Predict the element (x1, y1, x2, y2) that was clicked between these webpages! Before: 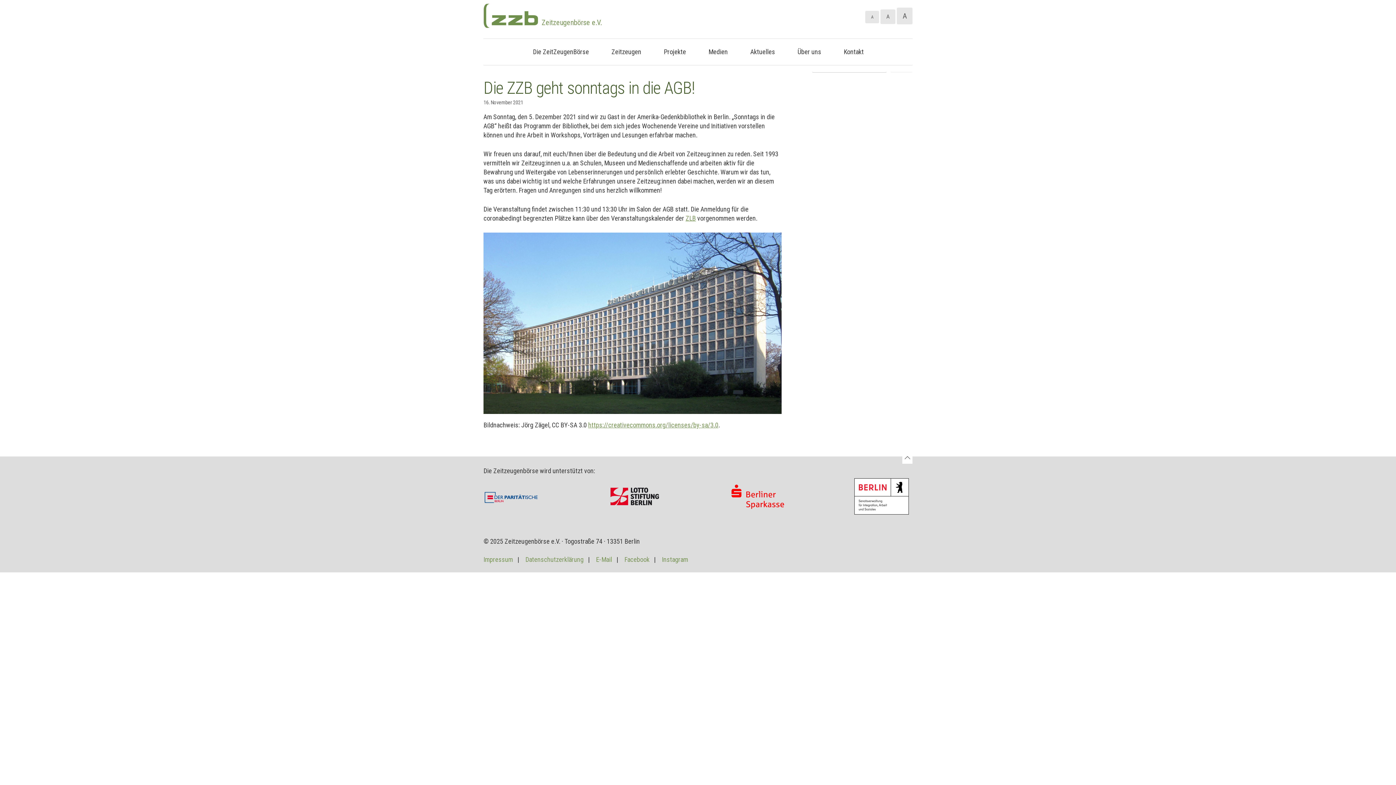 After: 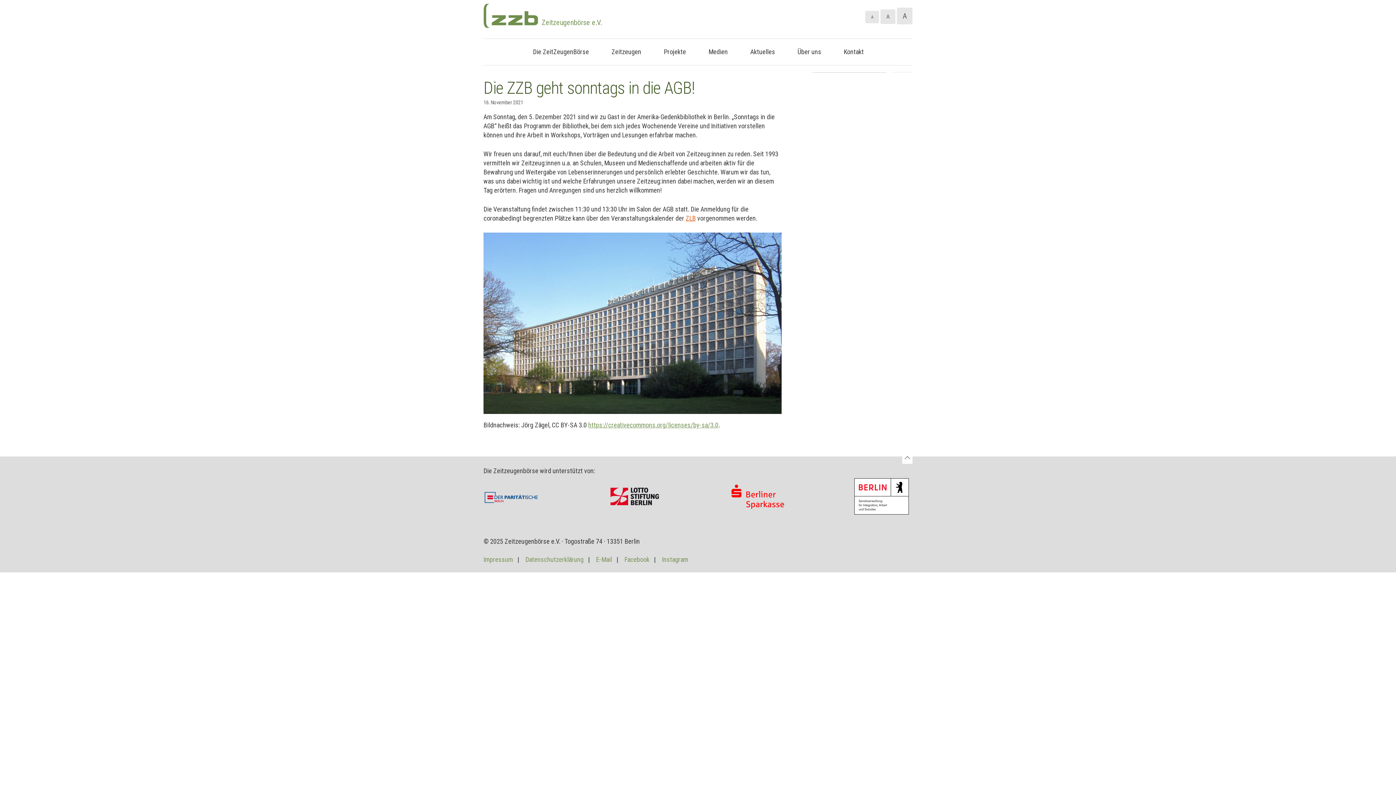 Action: label: ZLB bbox: (685, 214, 696, 222)